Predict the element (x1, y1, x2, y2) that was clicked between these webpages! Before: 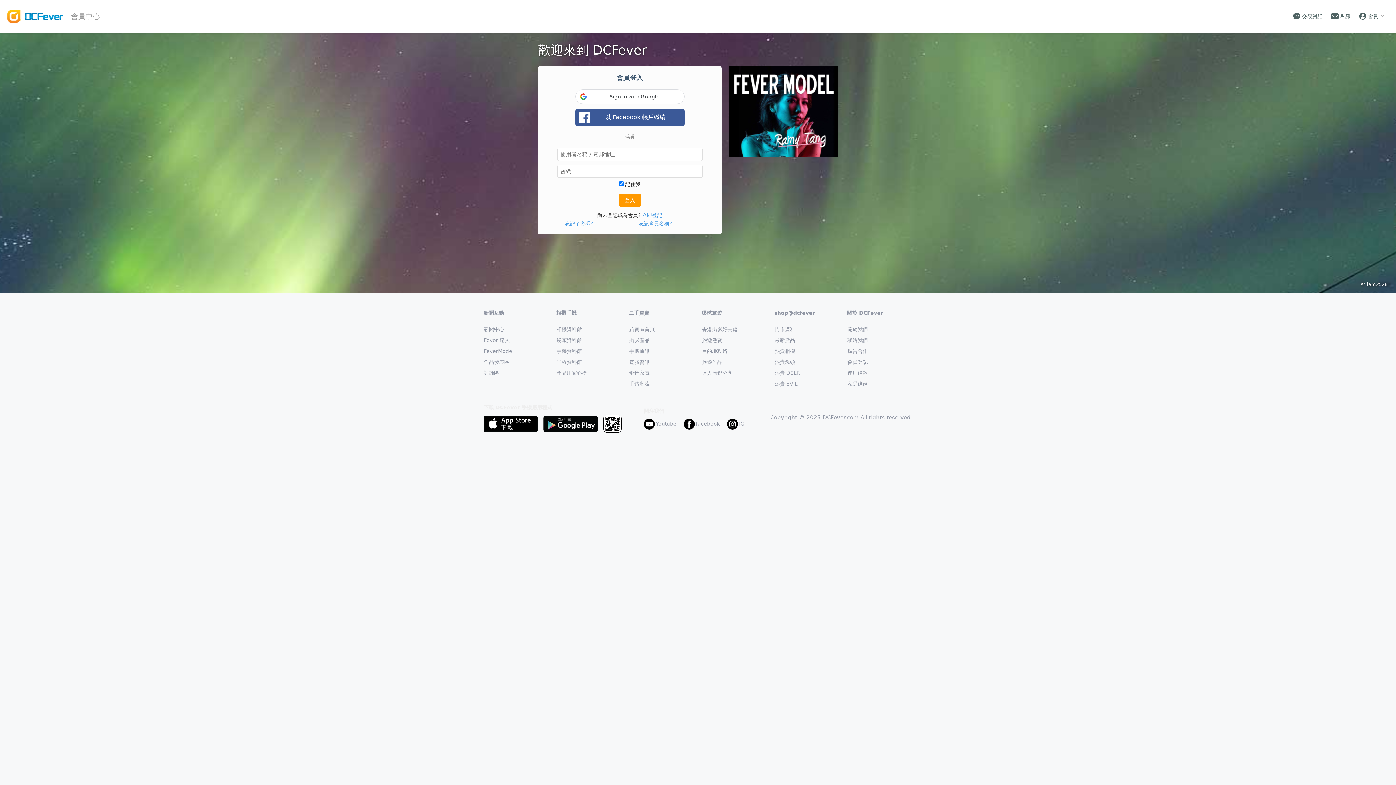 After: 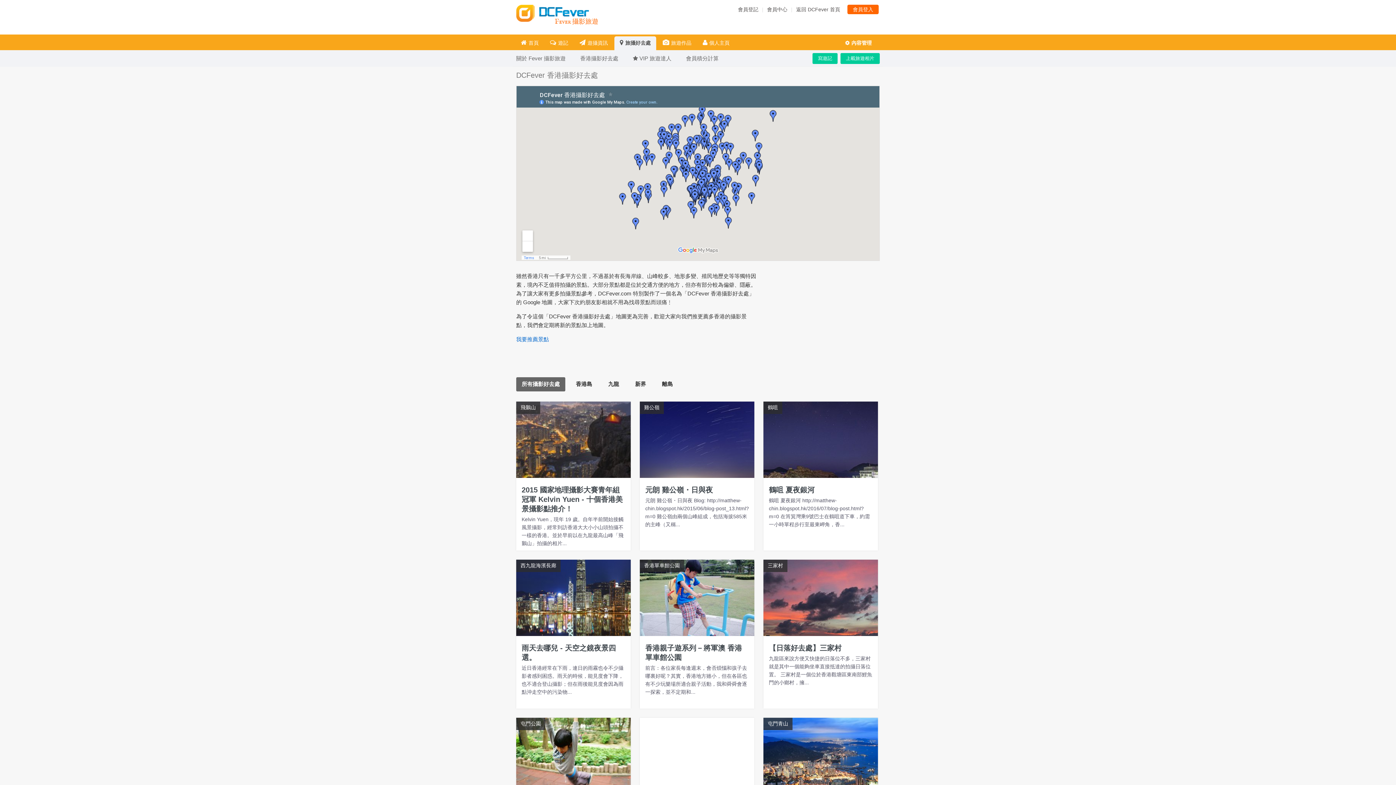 Action: label: 香港攝影好去處 bbox: (702, 326, 737, 332)